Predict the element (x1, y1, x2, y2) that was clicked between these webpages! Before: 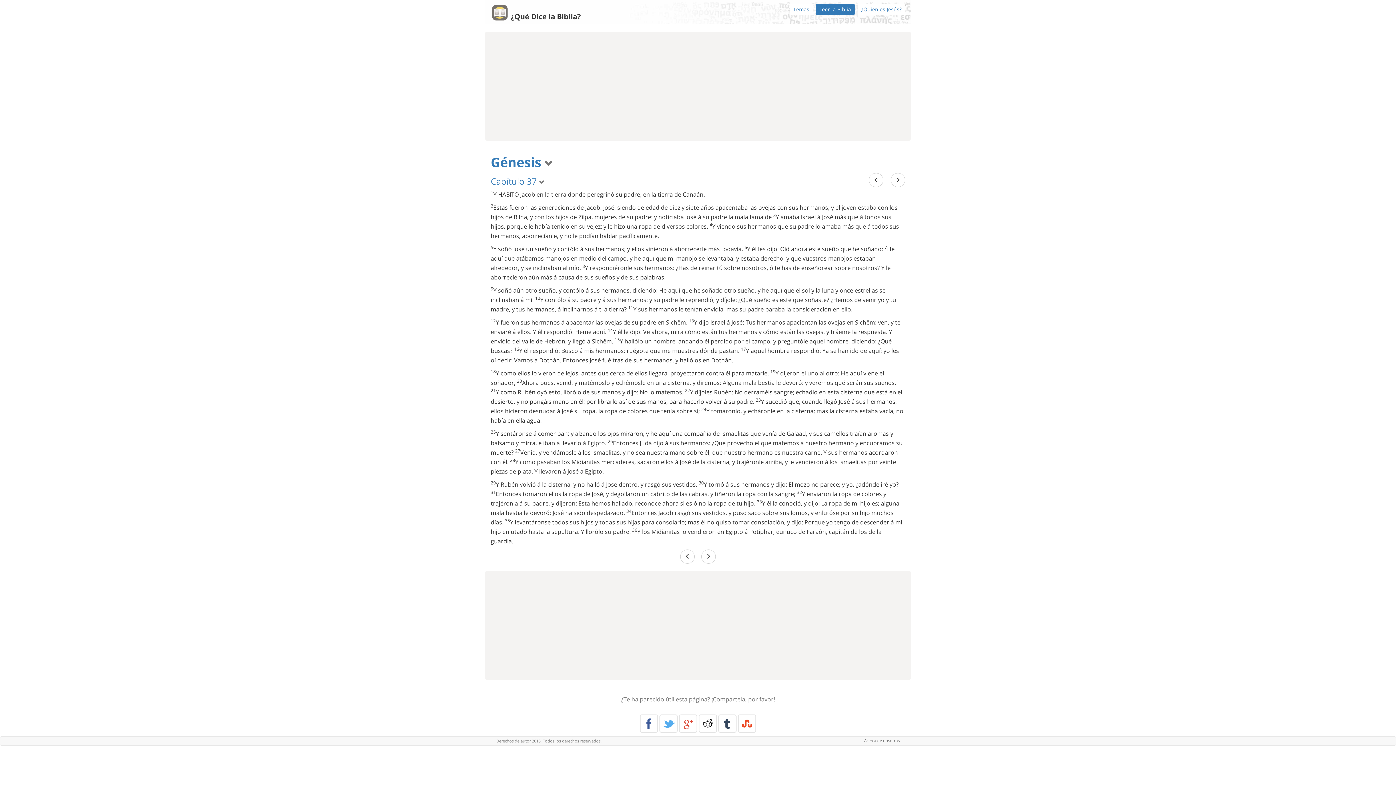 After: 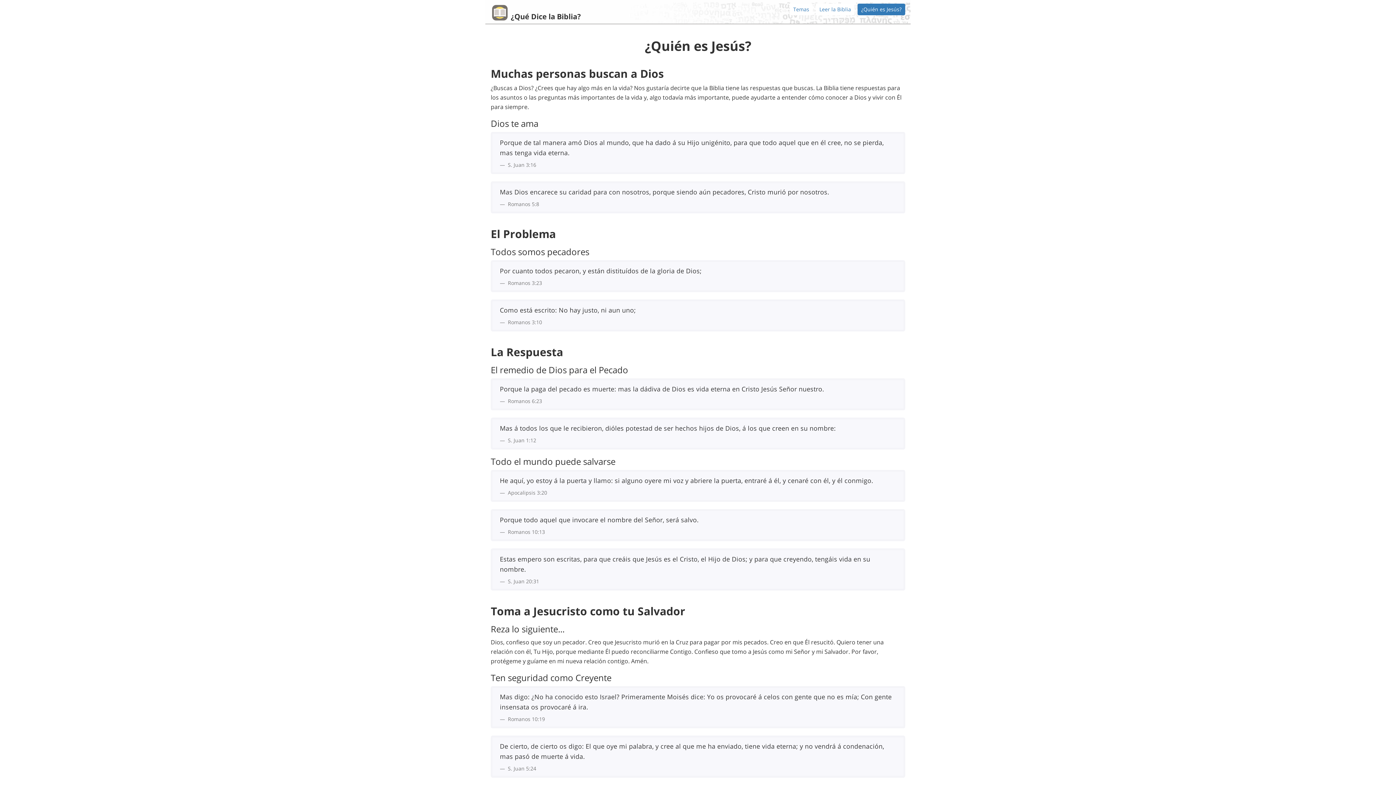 Action: bbox: (857, 3, 905, 15) label: ¿Quién es Jesús?